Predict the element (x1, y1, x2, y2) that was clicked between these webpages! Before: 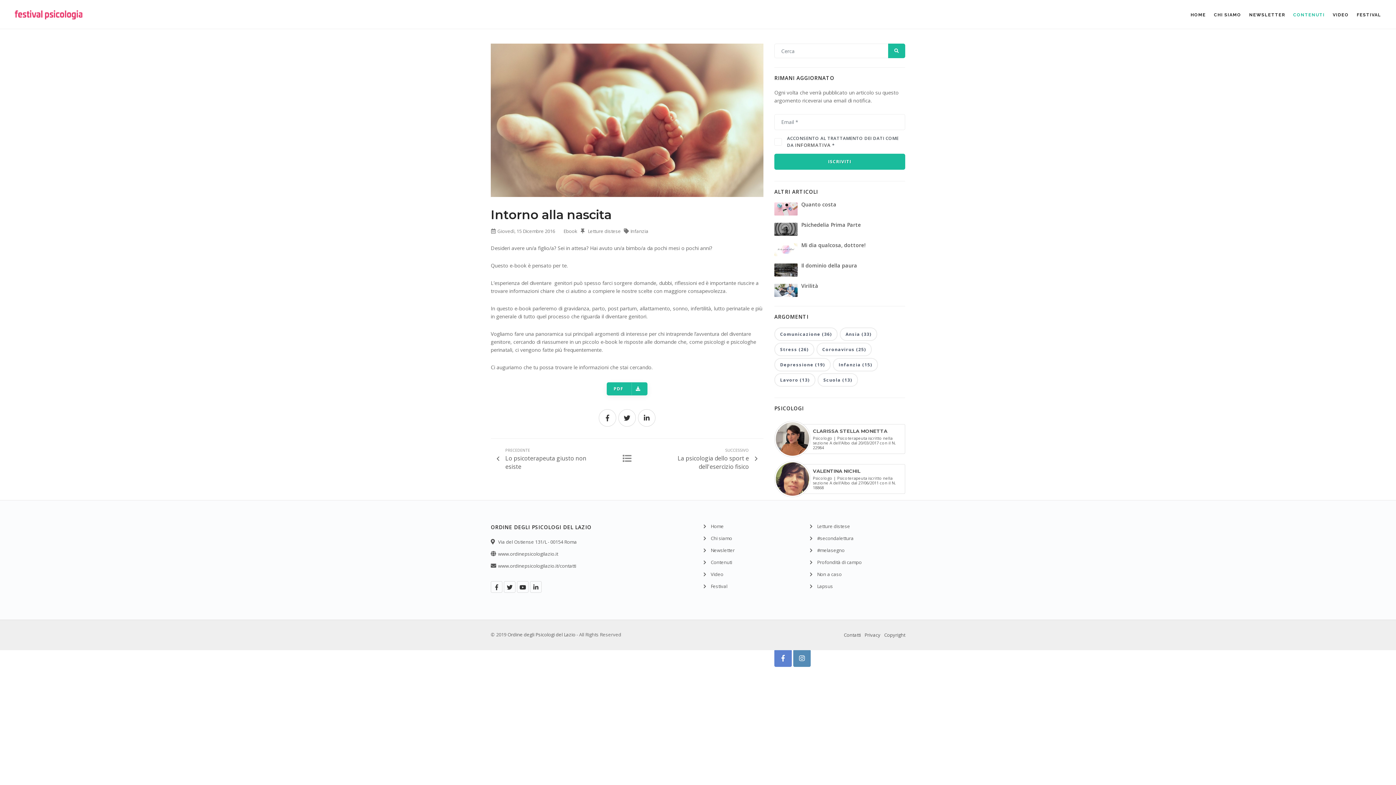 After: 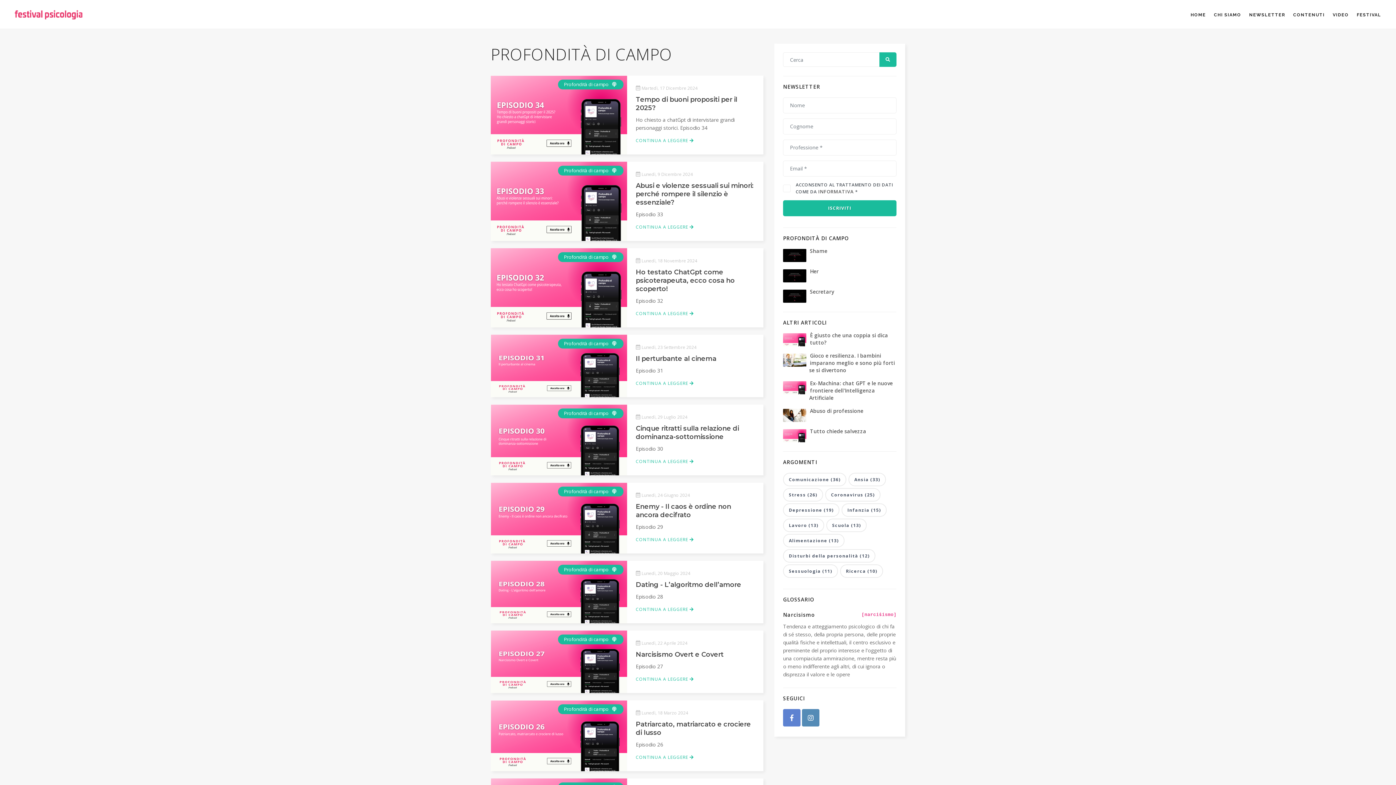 Action: bbox: (817, 559, 862, 565) label: Profondità di campo